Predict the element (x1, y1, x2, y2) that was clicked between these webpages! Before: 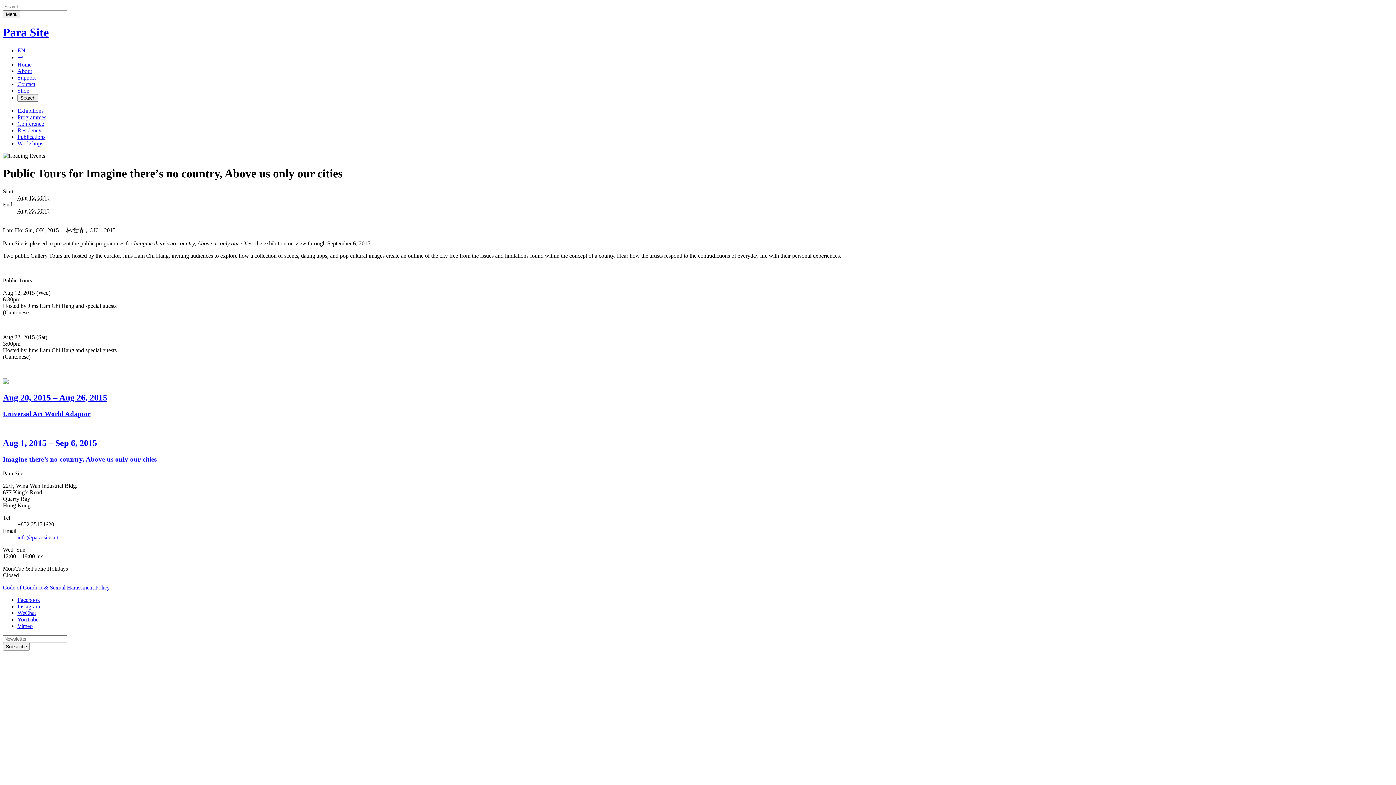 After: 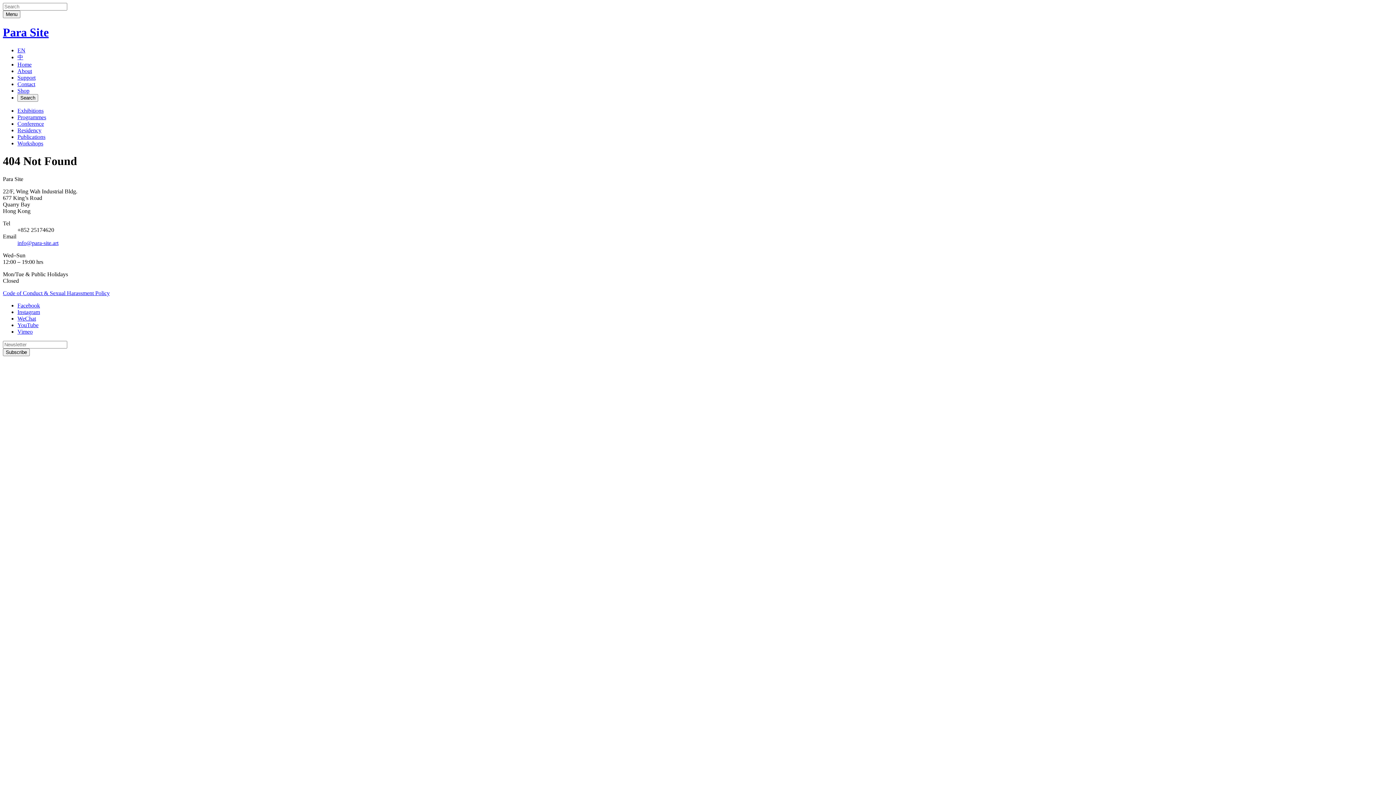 Action: label: WeChat bbox: (17, 610, 36, 616)